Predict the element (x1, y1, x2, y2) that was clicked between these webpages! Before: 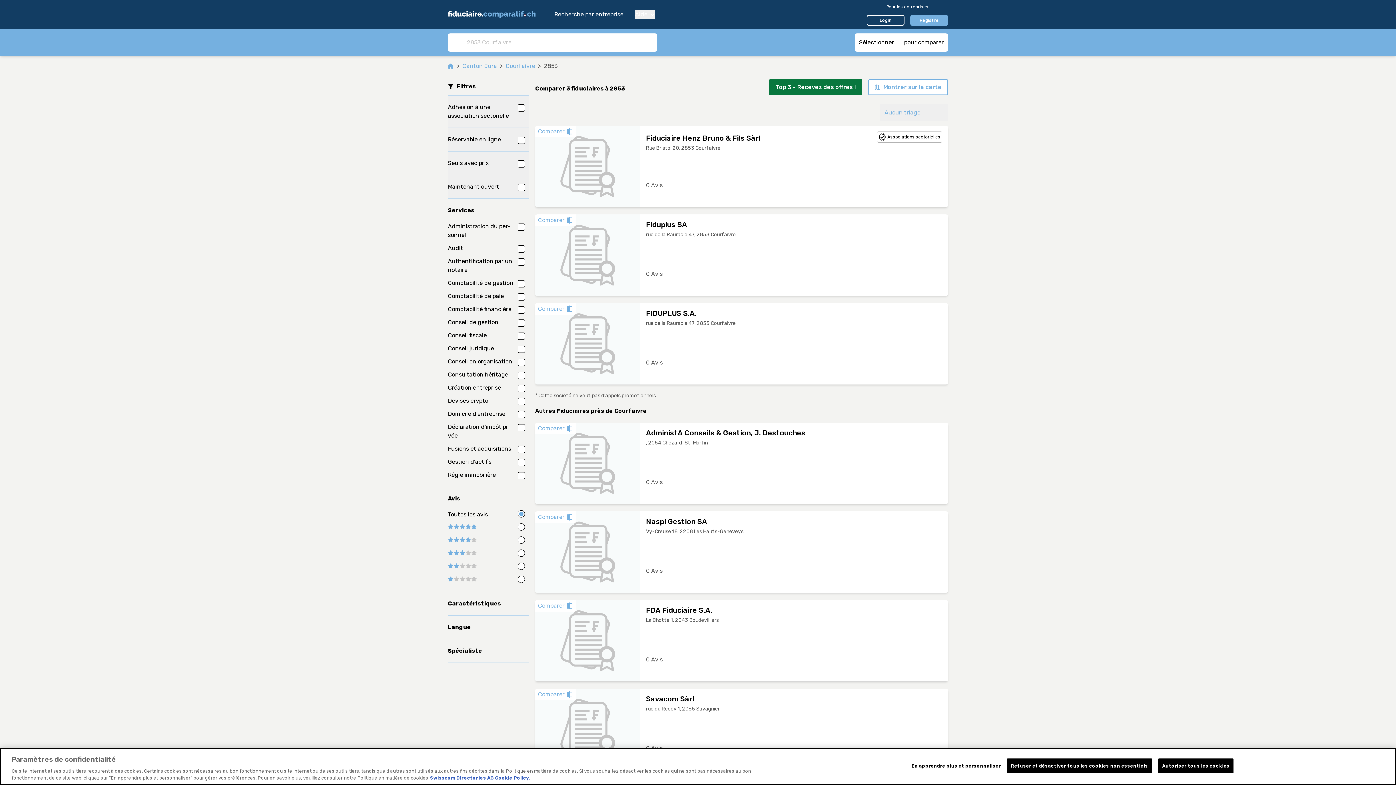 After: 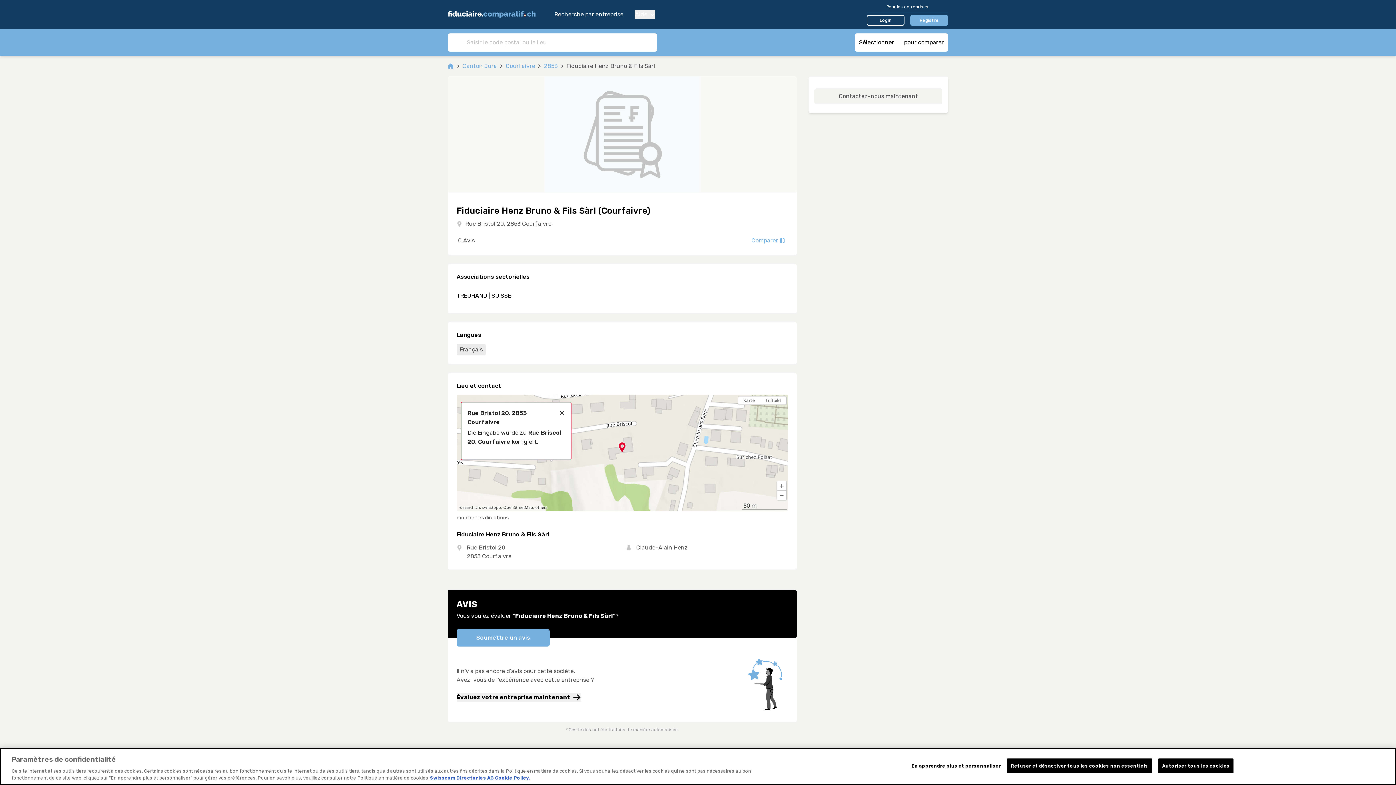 Action: bbox: (535, 125, 948, 207) label: Comparer
Fiduciaire Henz Bruno & Fils Sàrl
Associations sectorielles
Rue Bristol 20, 2853 Courfaivre
0 Avis